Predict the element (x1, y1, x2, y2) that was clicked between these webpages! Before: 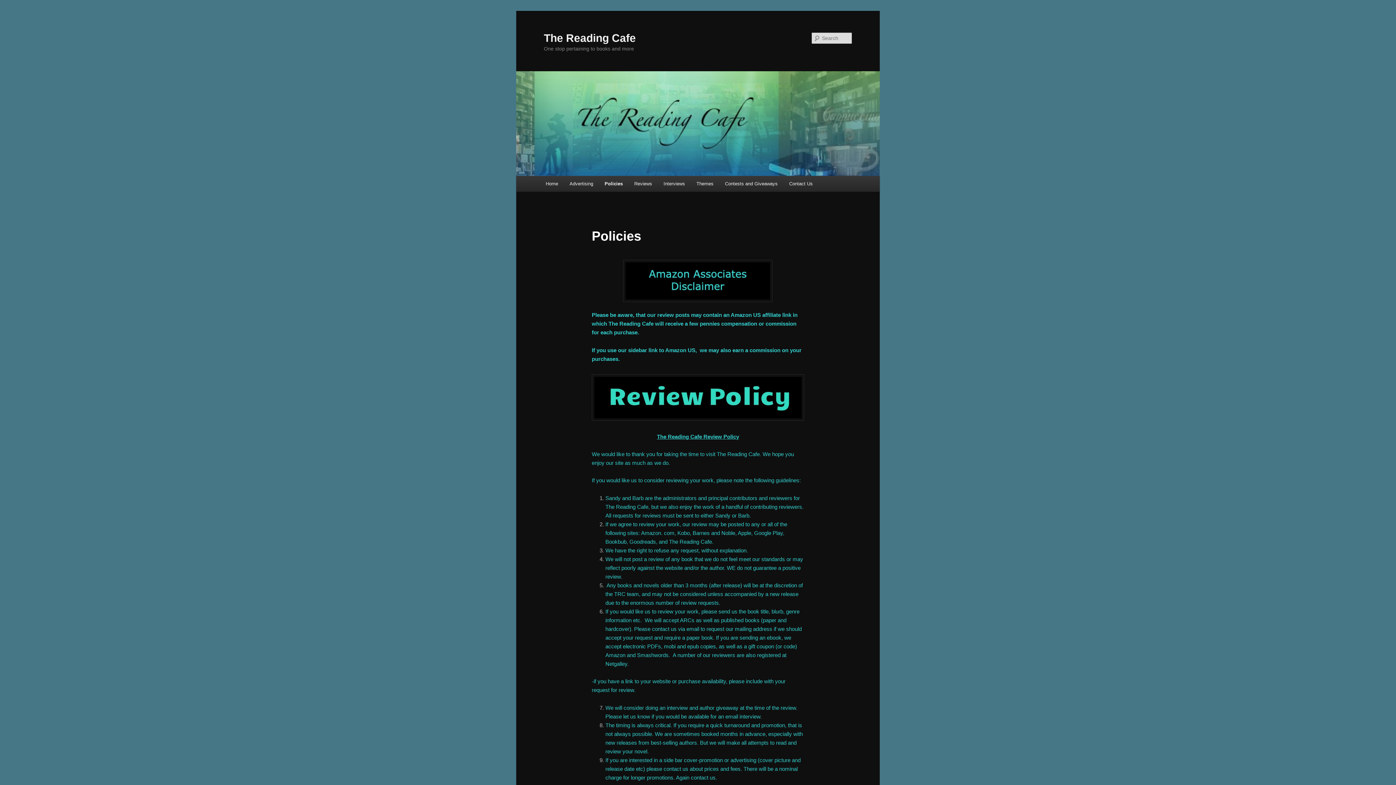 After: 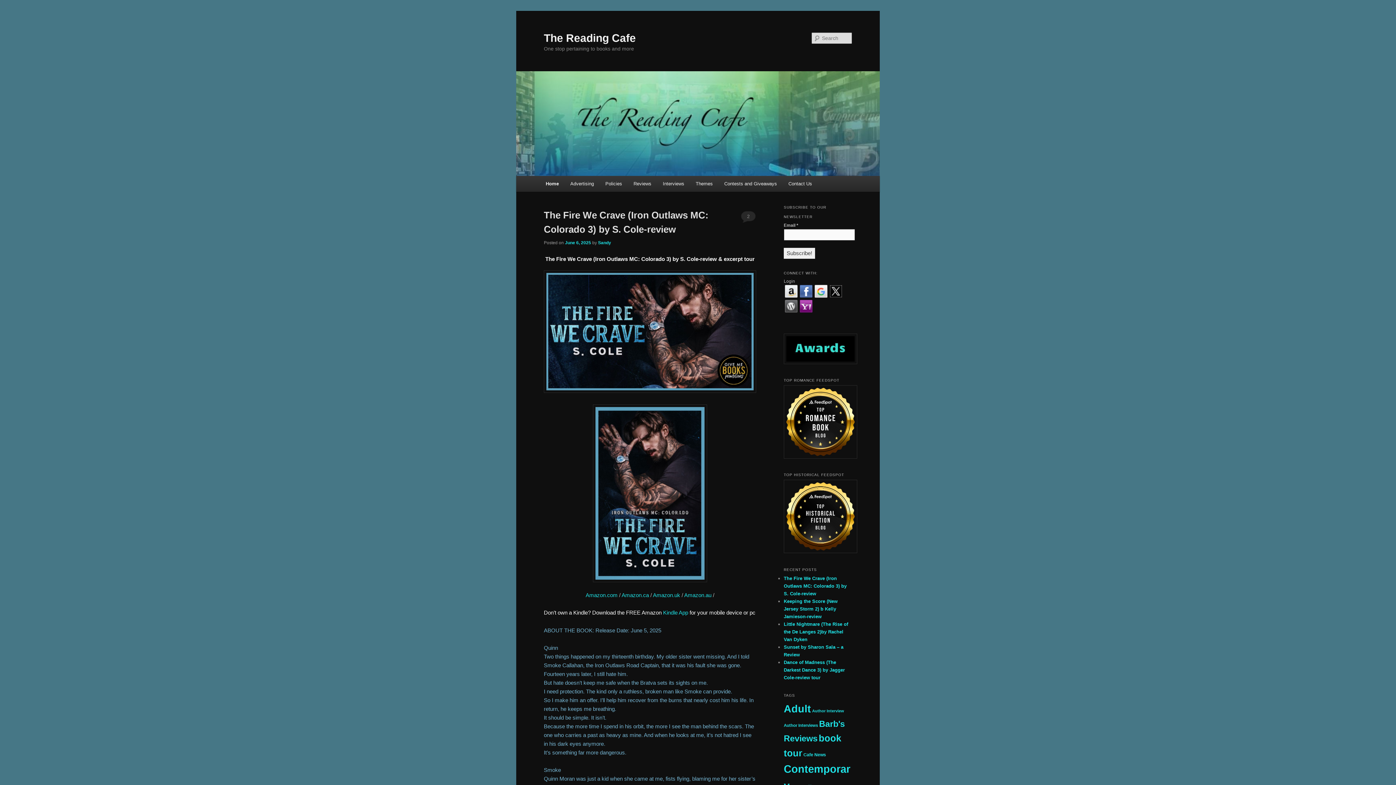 Action: label: The Reading Cafe bbox: (544, 31, 636, 43)